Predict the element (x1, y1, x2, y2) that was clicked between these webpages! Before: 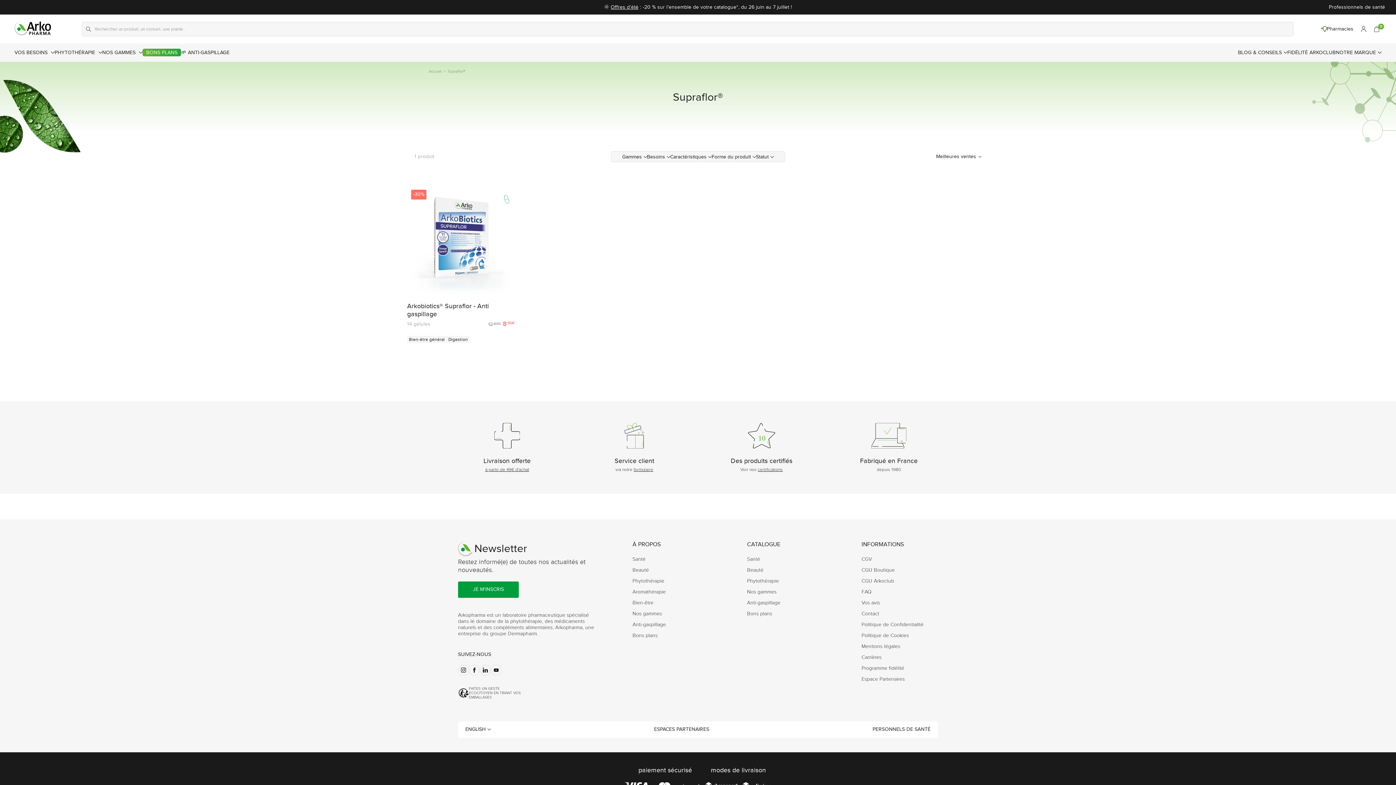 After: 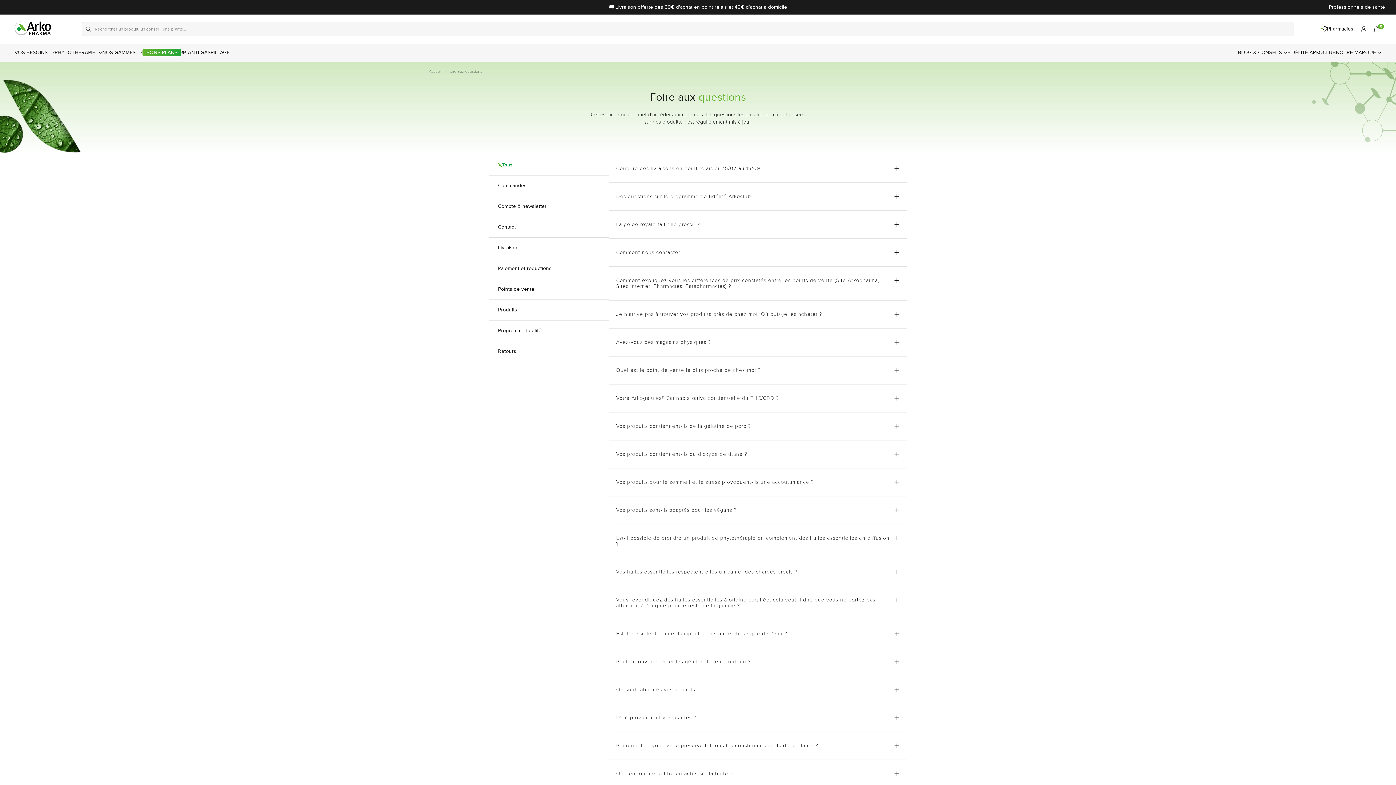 Action: label: FAQ bbox: (861, 589, 871, 595)